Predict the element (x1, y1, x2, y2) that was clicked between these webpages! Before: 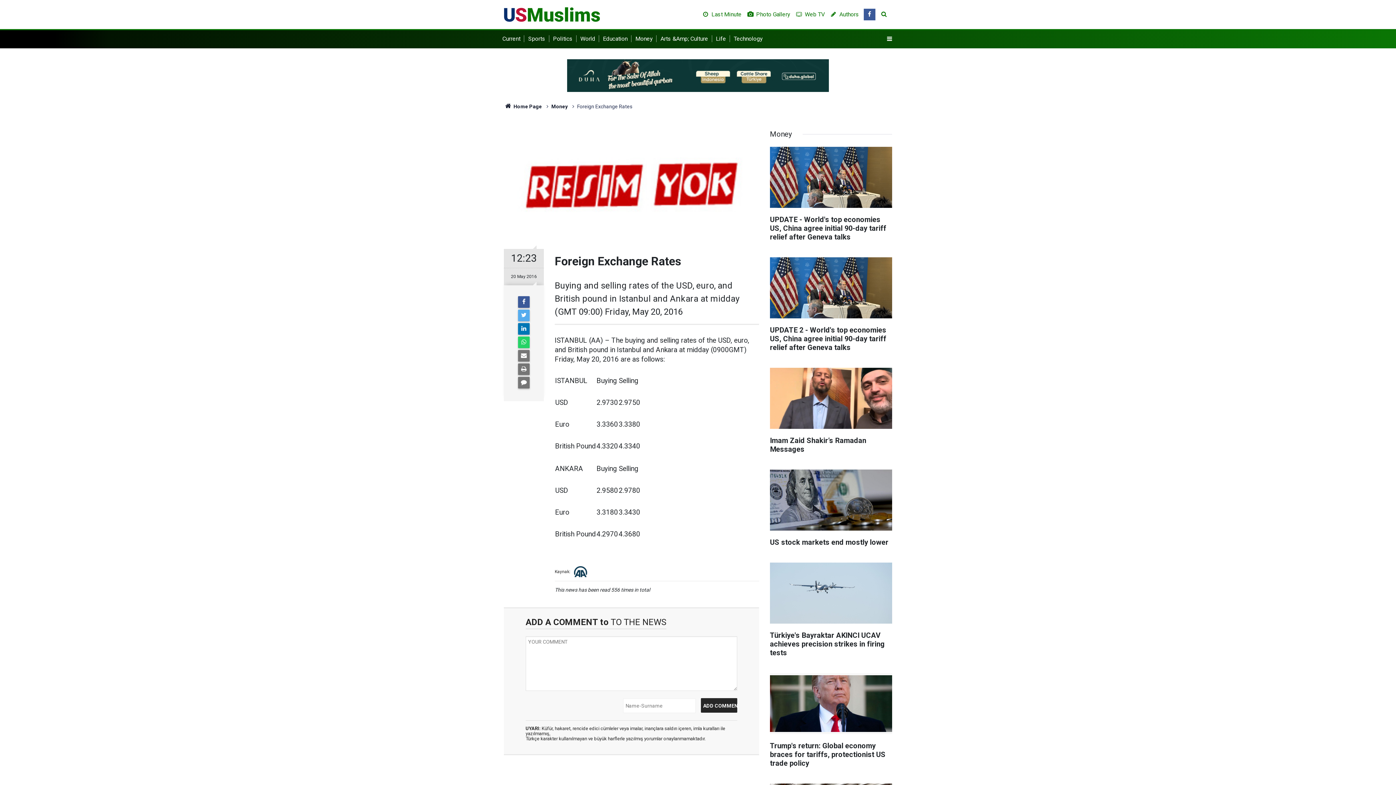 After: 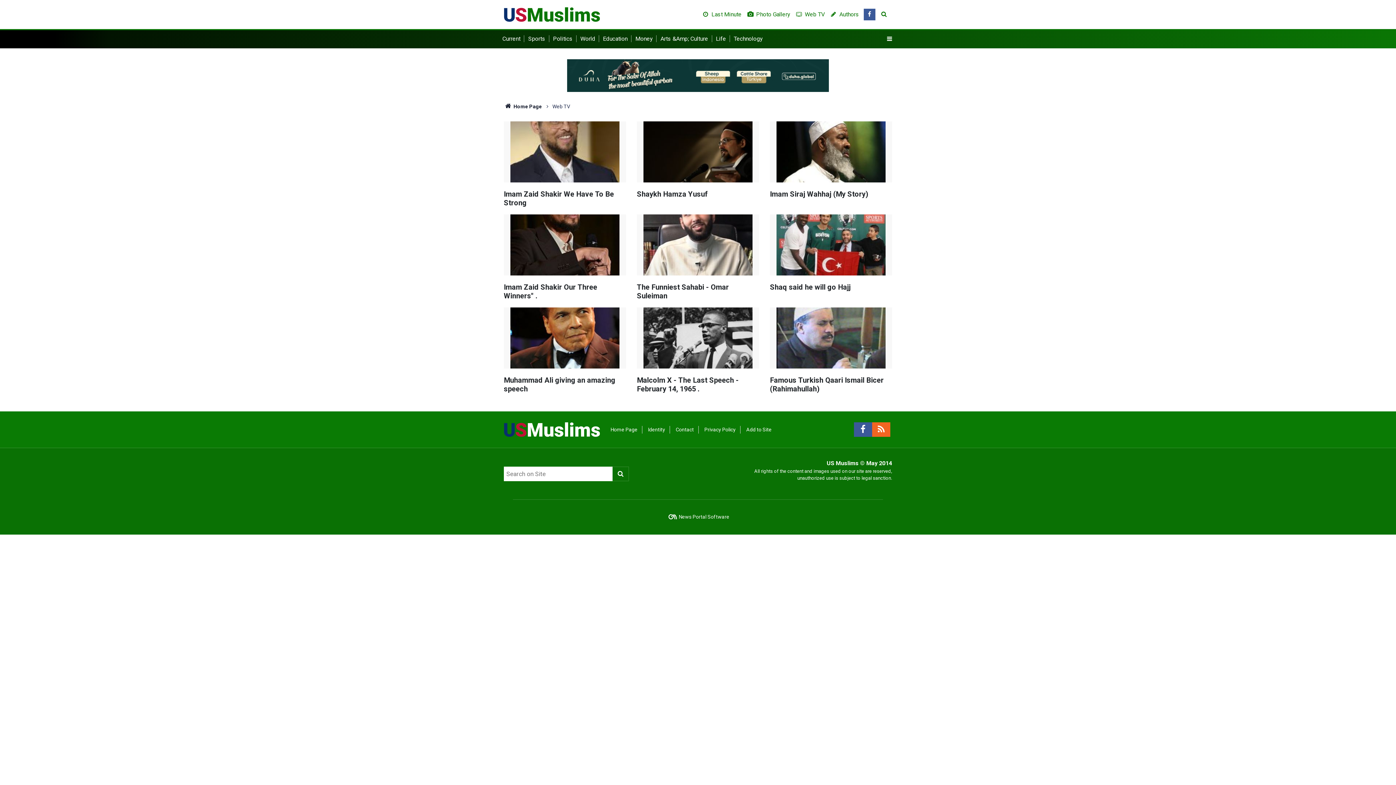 Action: bbox: (795, 10, 825, 17) label: Web TV